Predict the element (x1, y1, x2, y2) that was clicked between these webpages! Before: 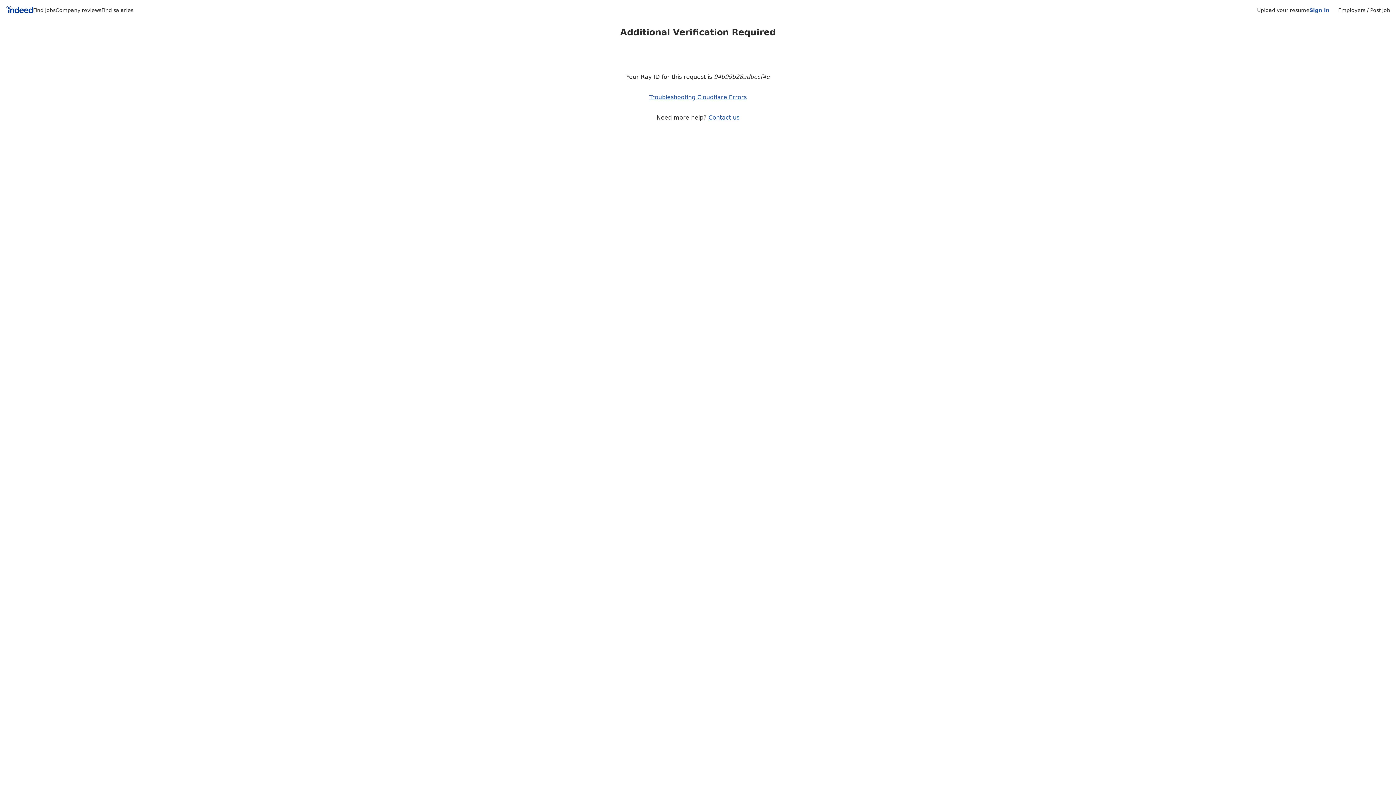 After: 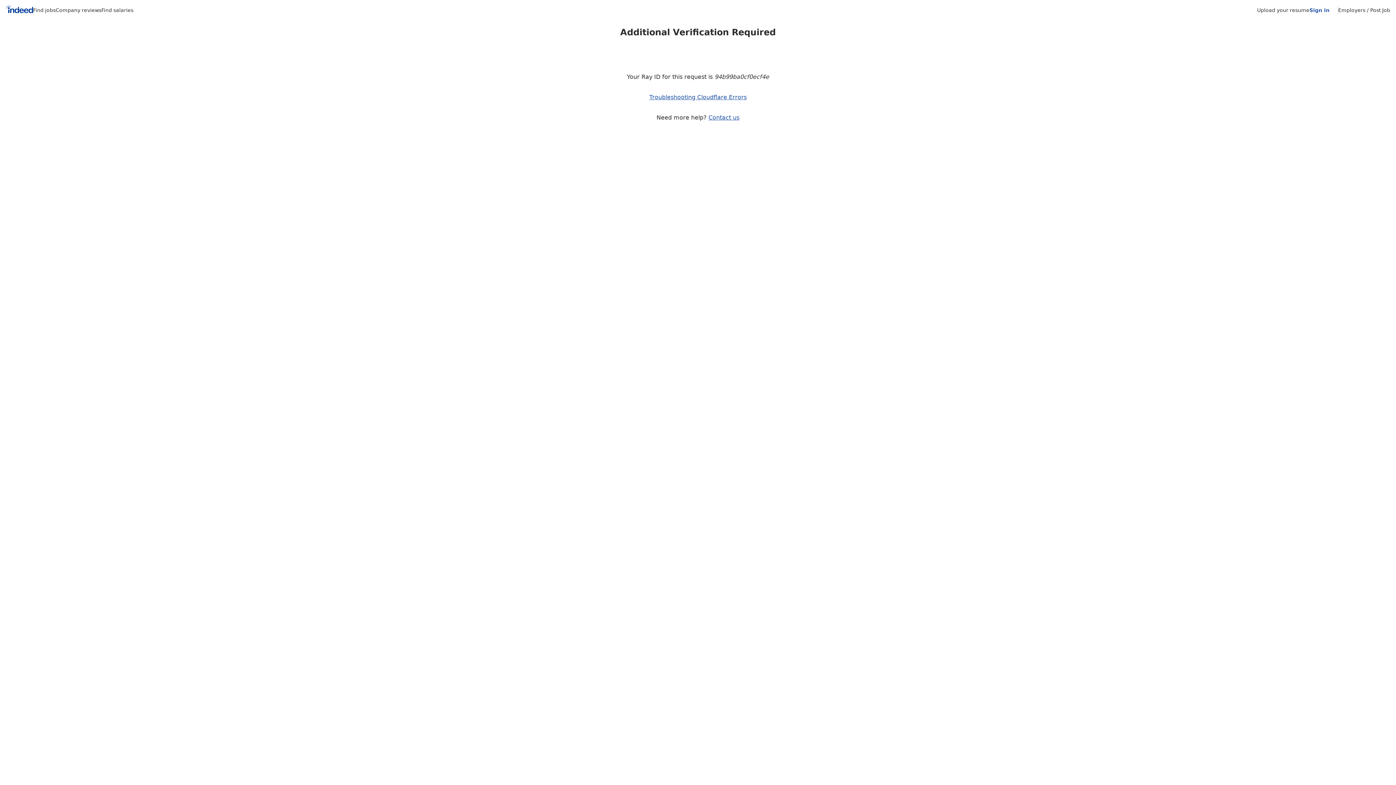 Action: bbox: (1257, 7, 1309, 13) label: Upload your resume